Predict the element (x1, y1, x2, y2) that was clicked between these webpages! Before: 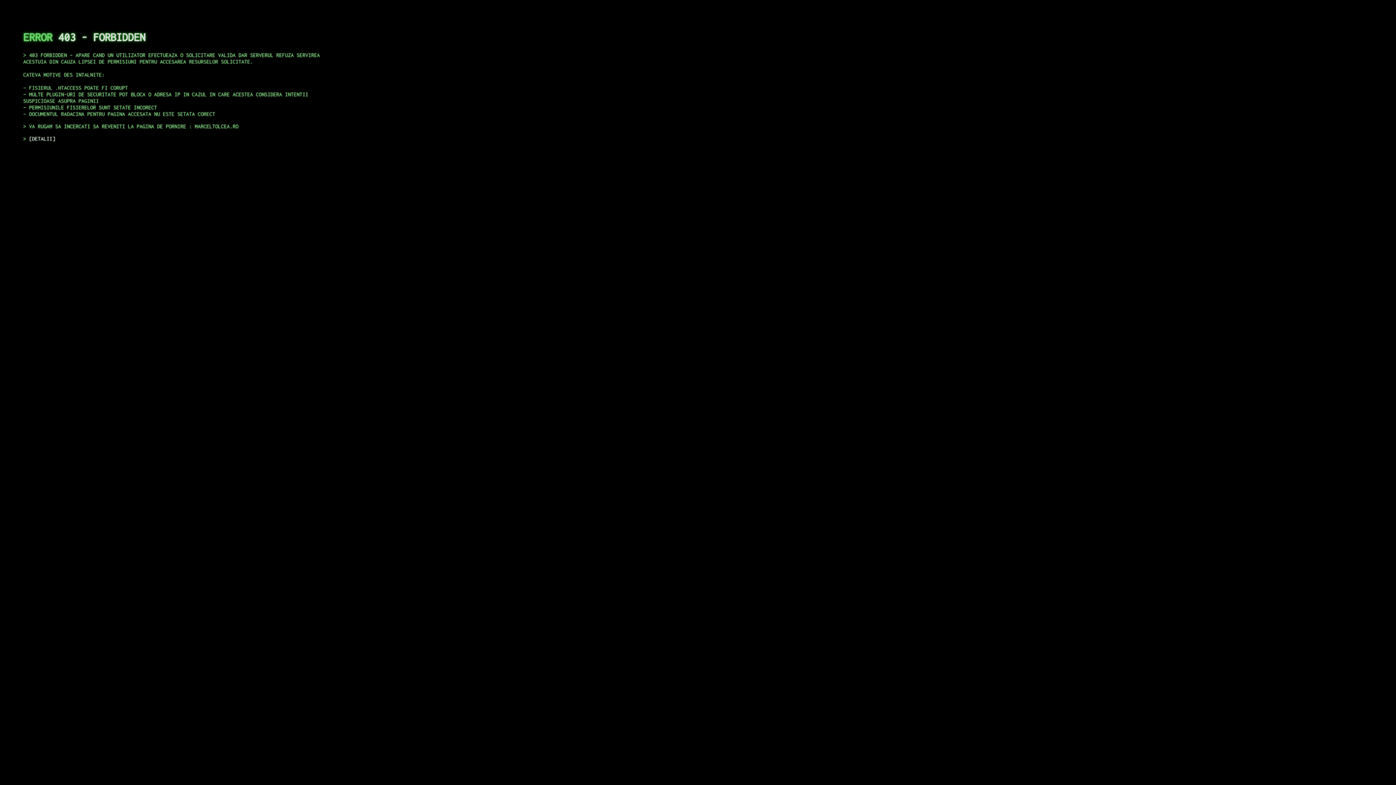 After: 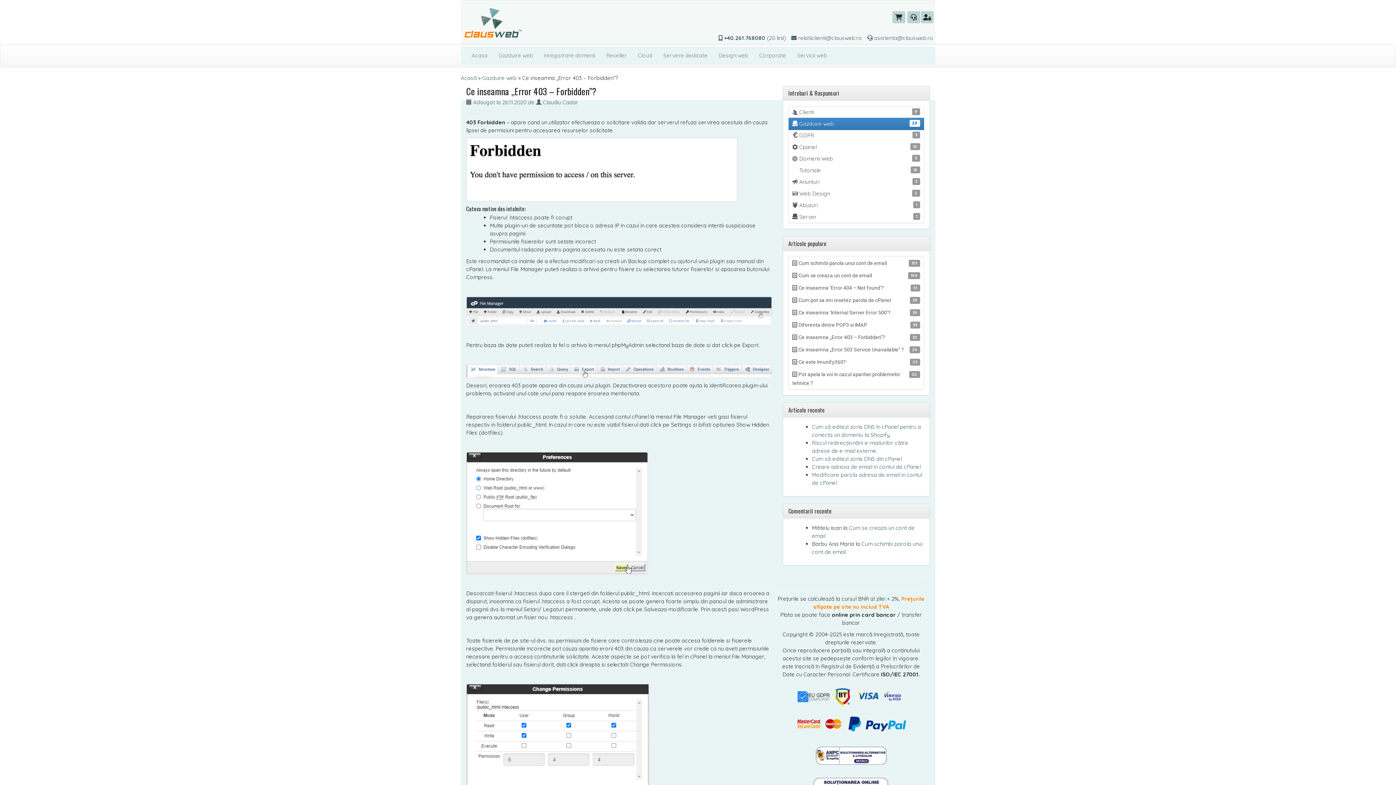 Action: bbox: (29, 135, 55, 141) label: DETALII